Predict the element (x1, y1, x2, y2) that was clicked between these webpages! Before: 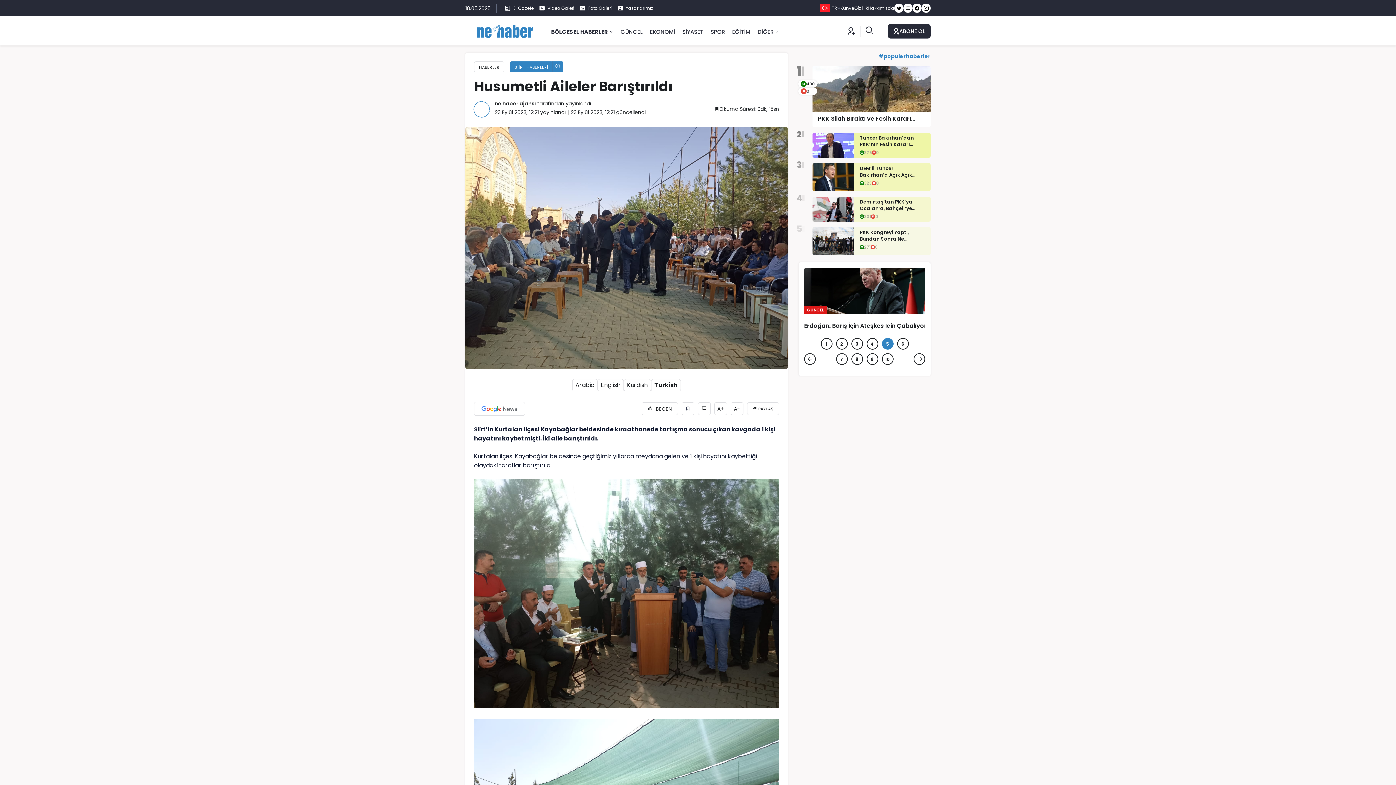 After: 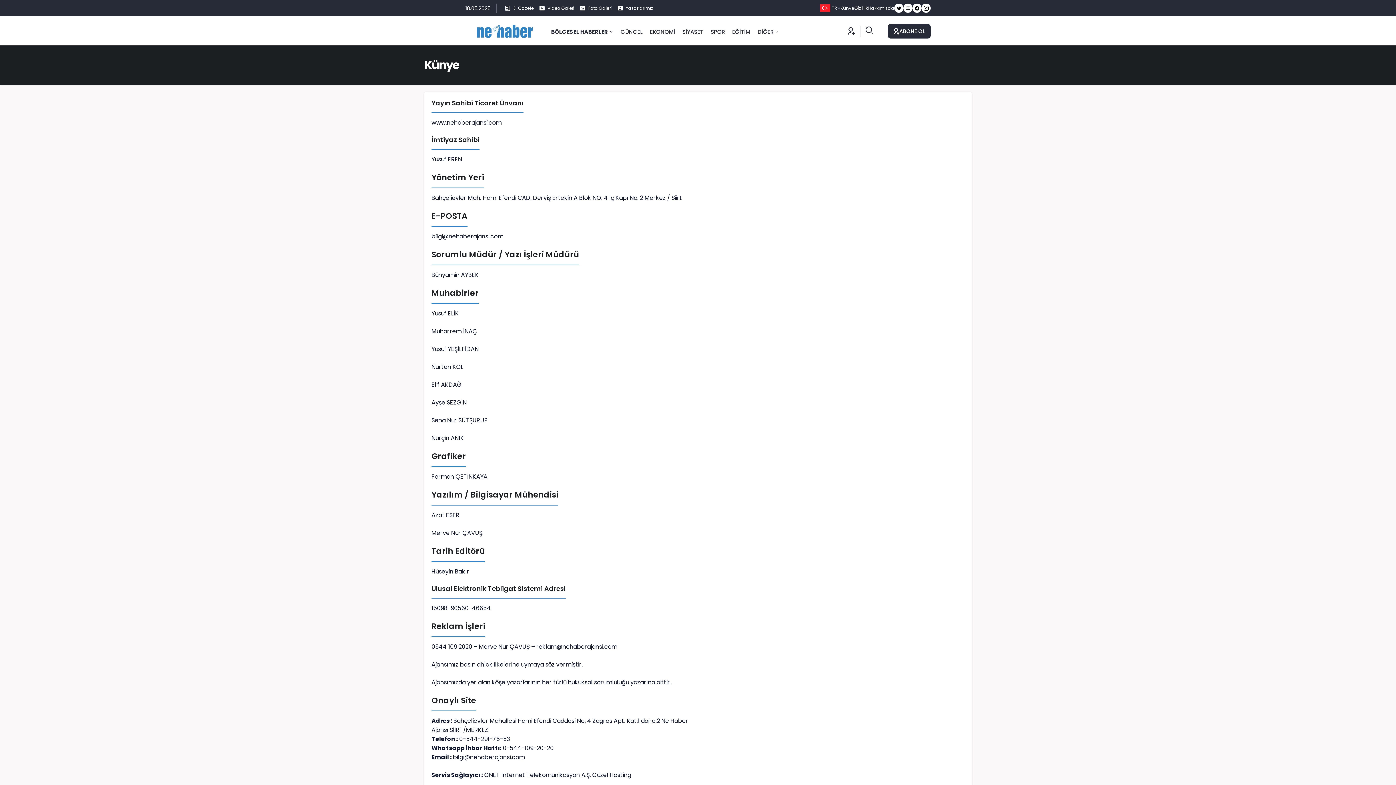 Action: label: Künye bbox: (840, 5, 854, 11)